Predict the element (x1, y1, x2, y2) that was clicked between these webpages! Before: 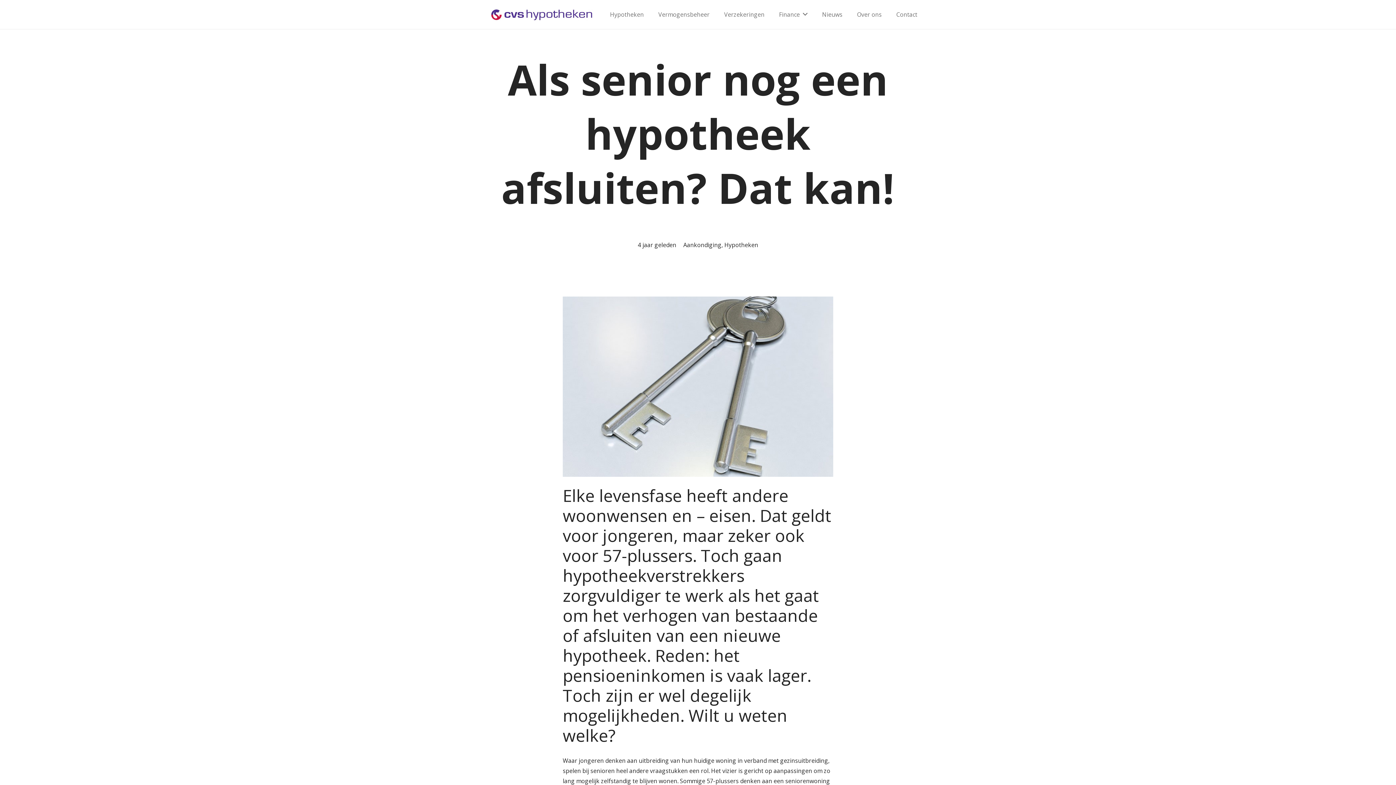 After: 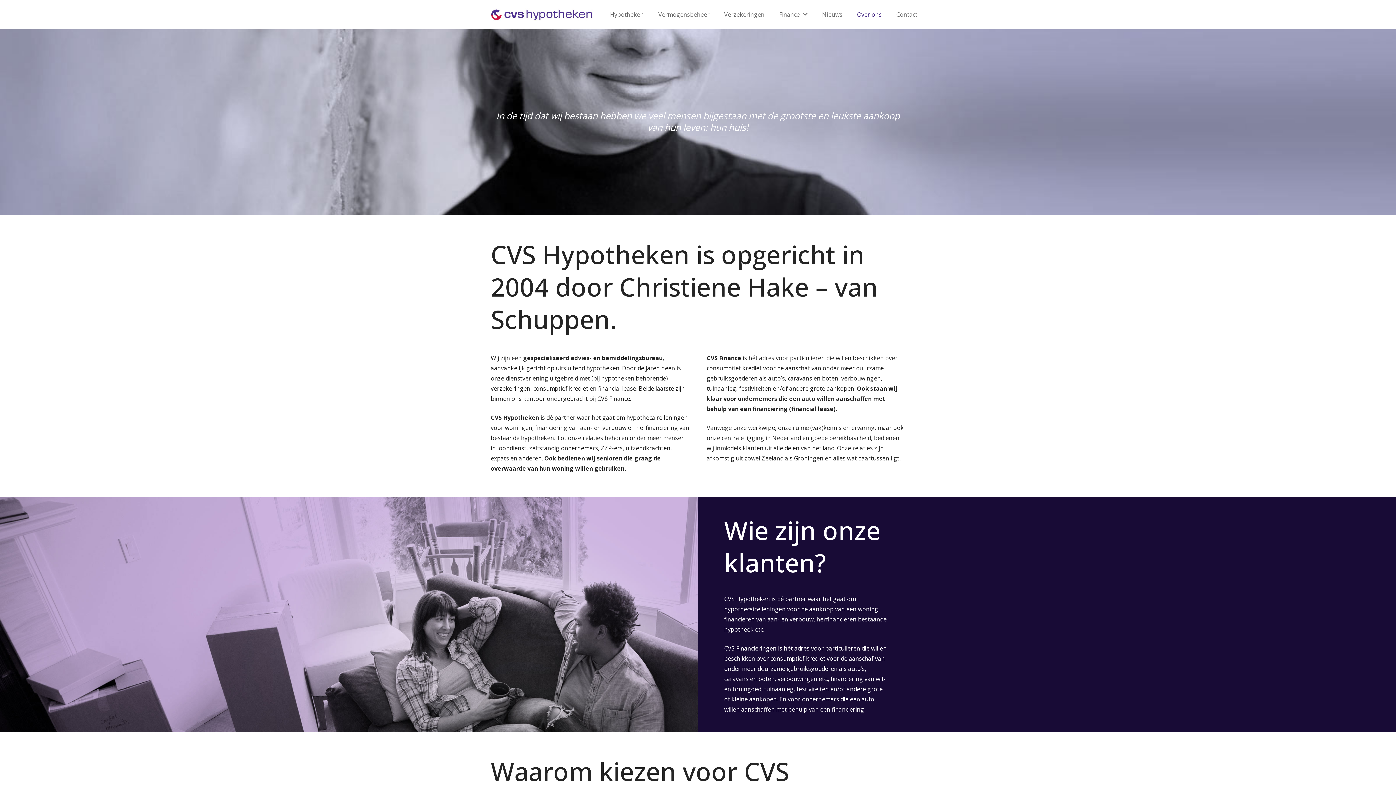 Action: bbox: (849, 0, 889, 29) label: Over ons